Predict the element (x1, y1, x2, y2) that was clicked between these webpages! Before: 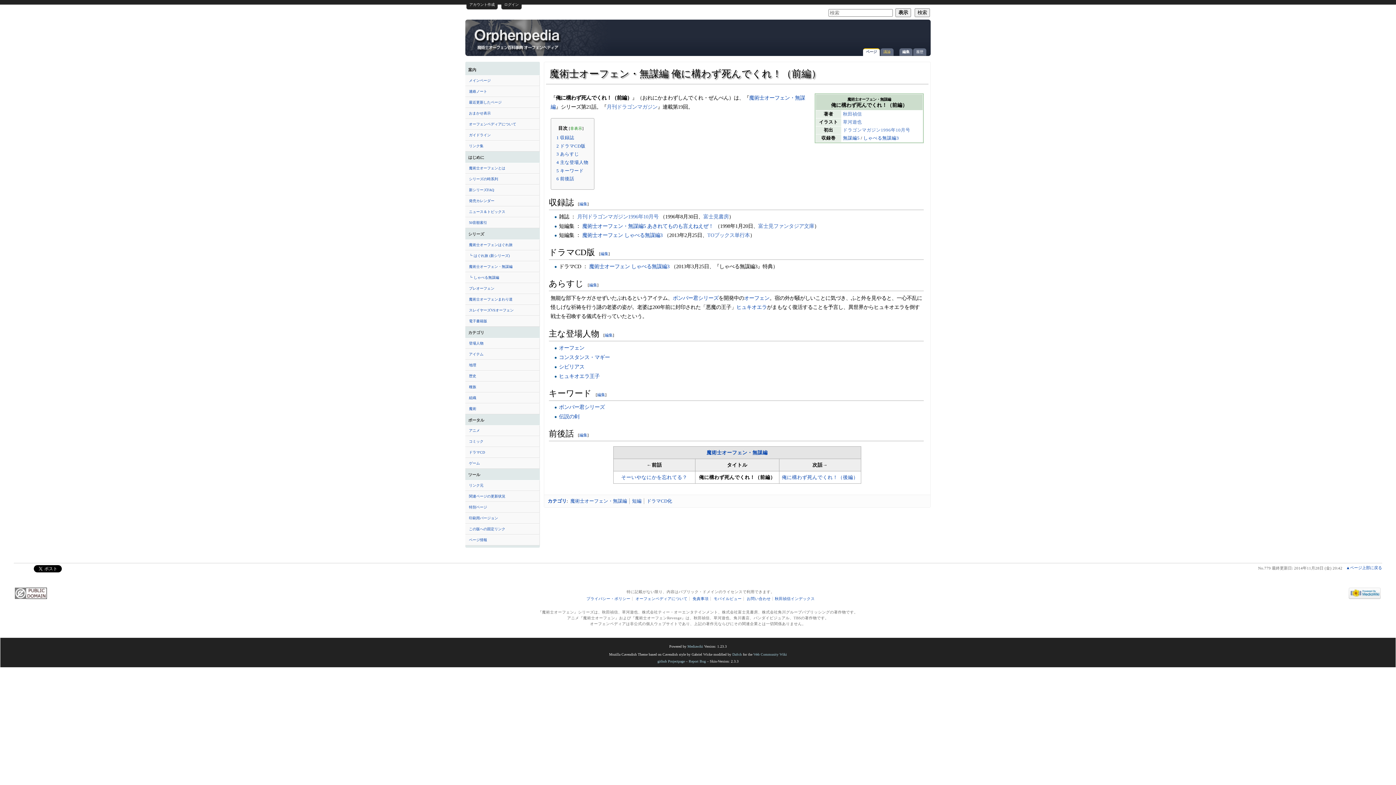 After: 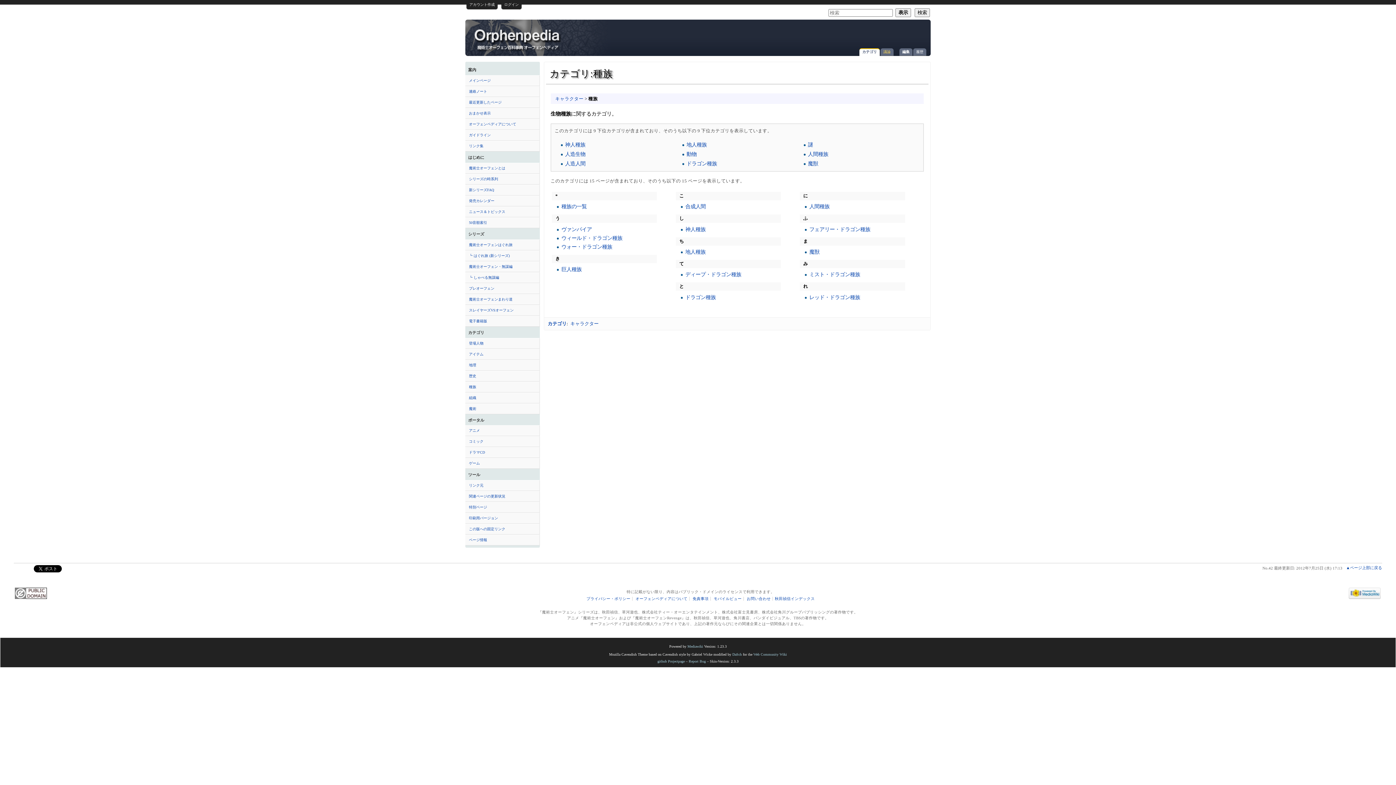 Action: label: 種族 bbox: (465, 381, 539, 392)